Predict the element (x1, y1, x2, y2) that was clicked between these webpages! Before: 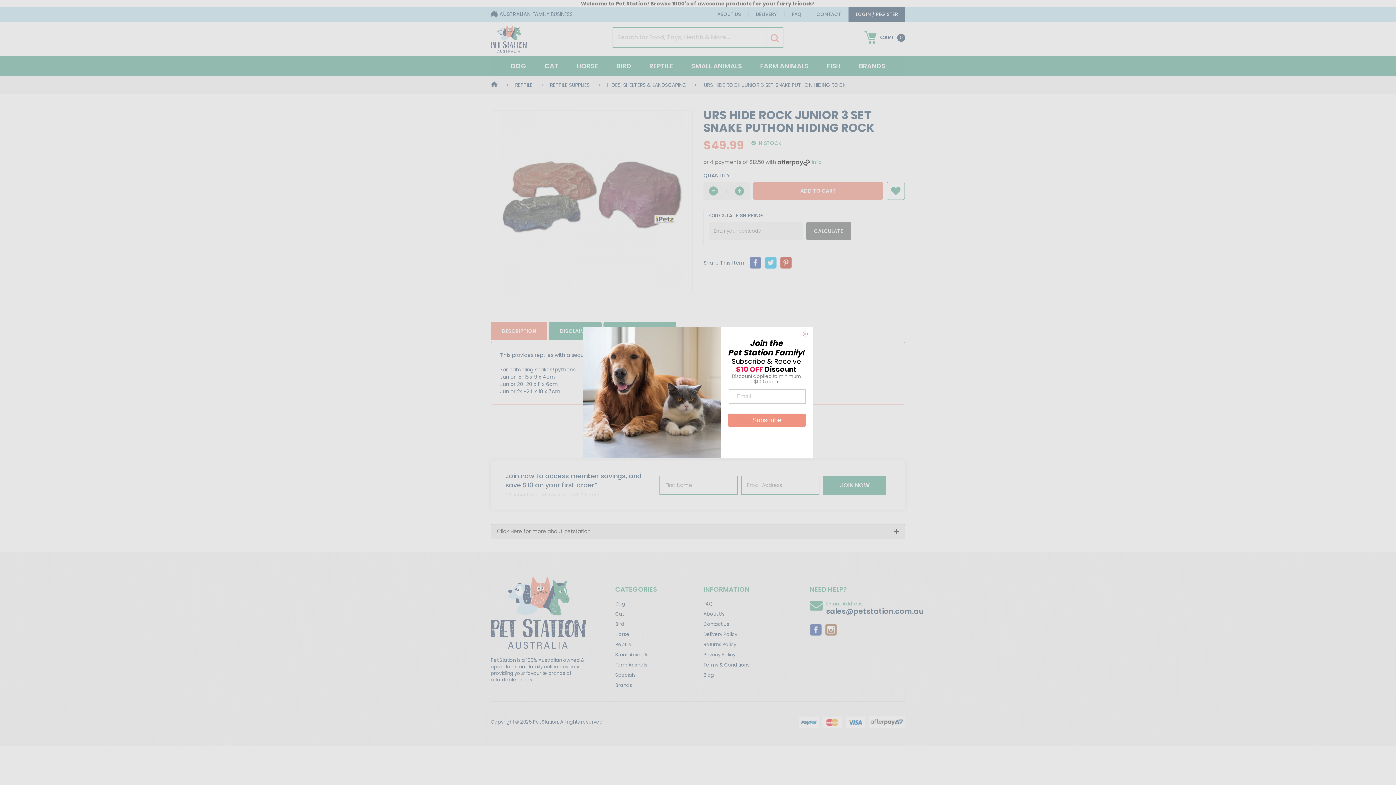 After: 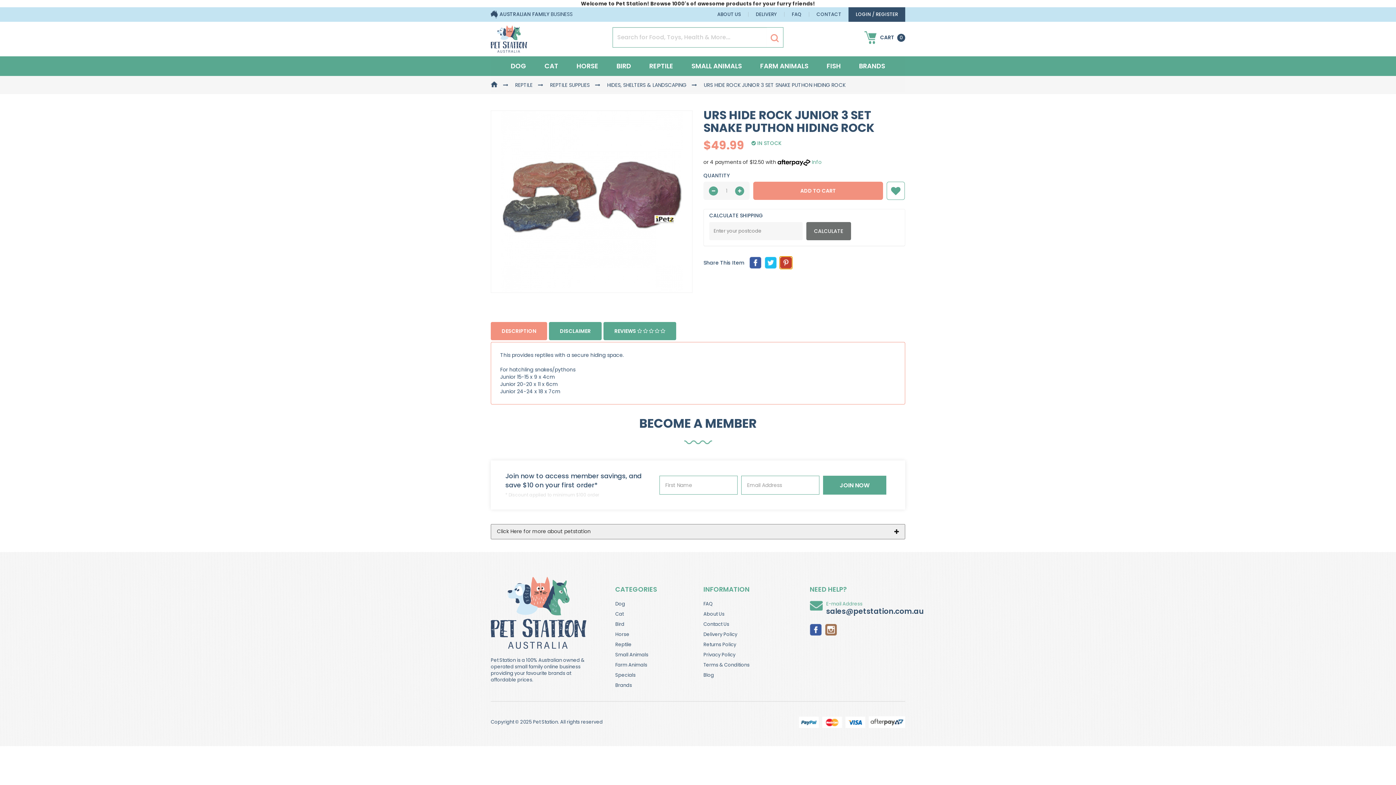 Action: bbox: (780, 257, 792, 268)